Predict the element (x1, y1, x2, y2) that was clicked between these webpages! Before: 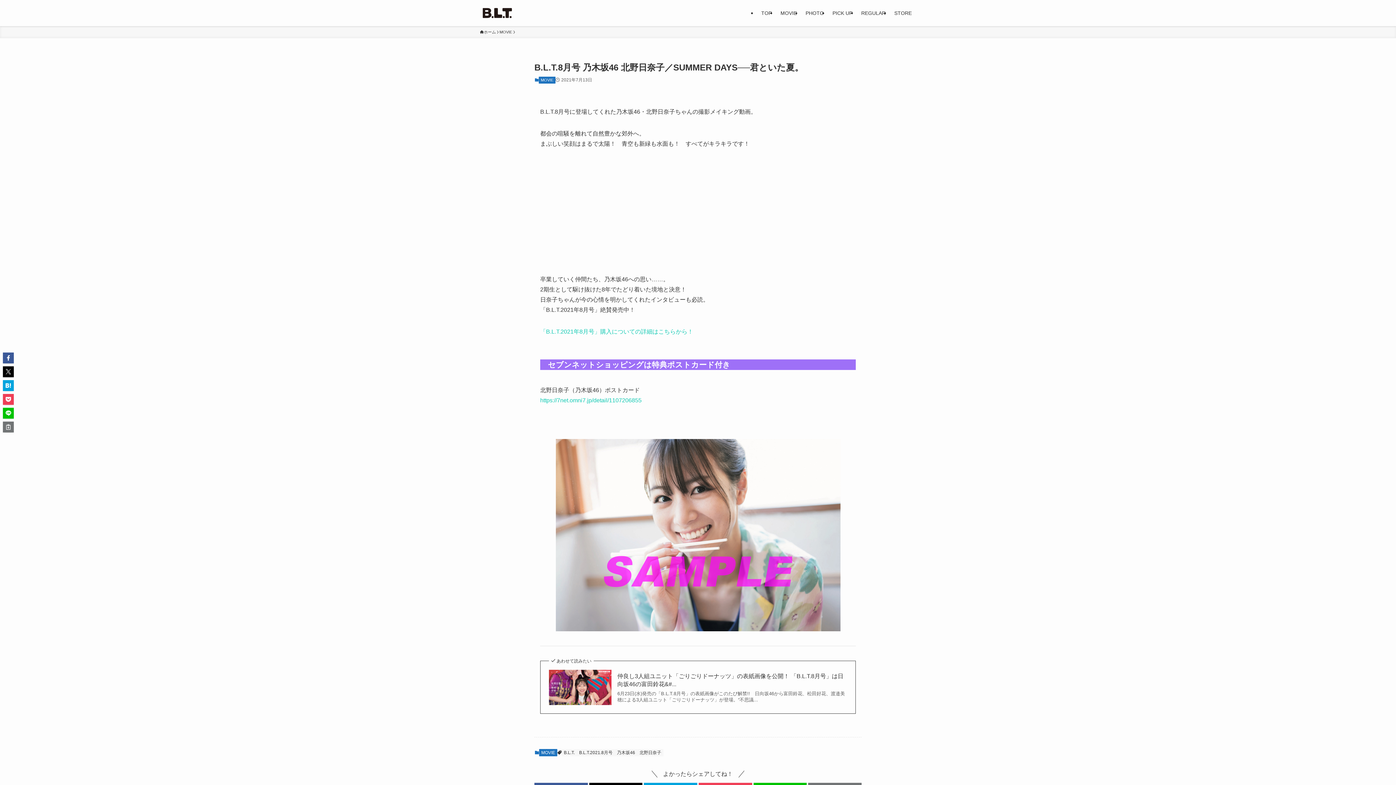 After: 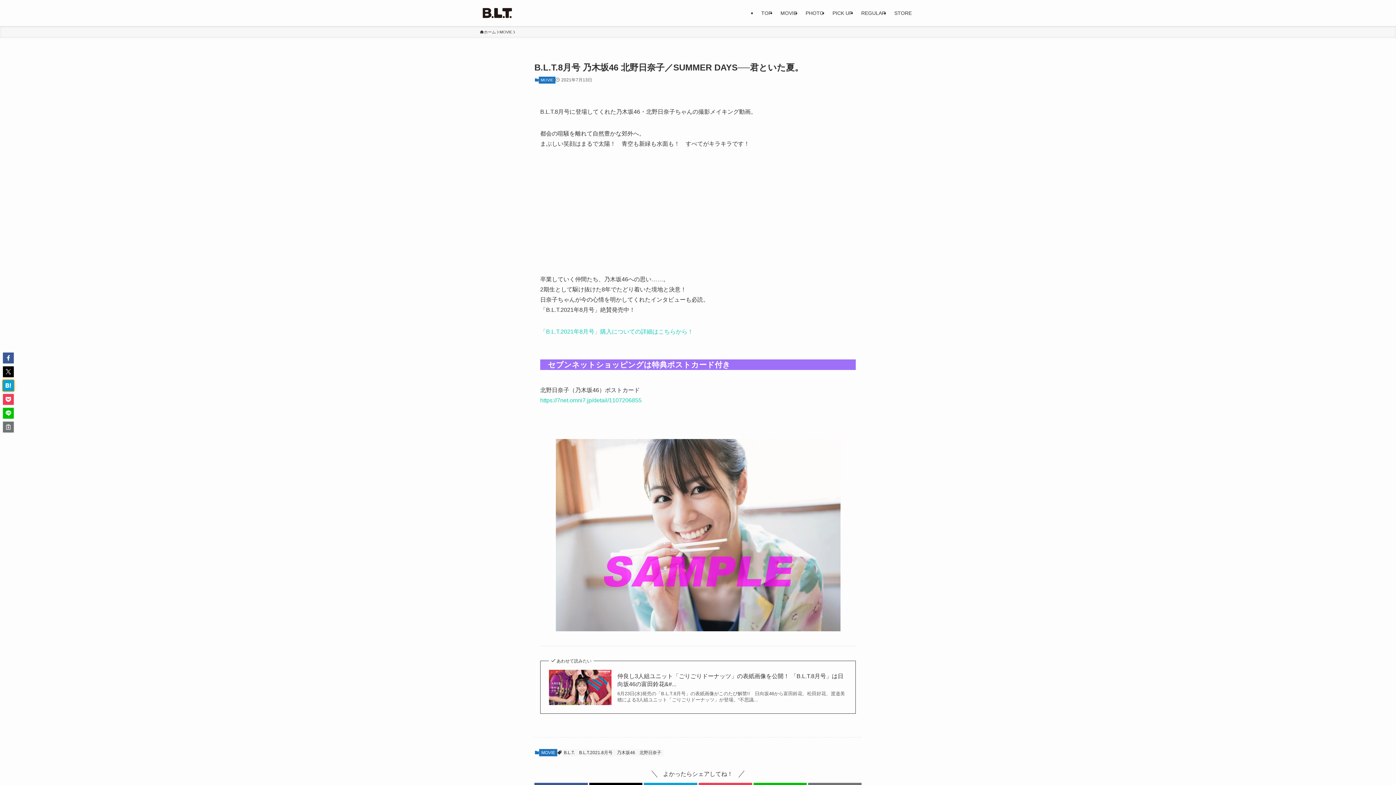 Action: bbox: (2, 380, 13, 391)